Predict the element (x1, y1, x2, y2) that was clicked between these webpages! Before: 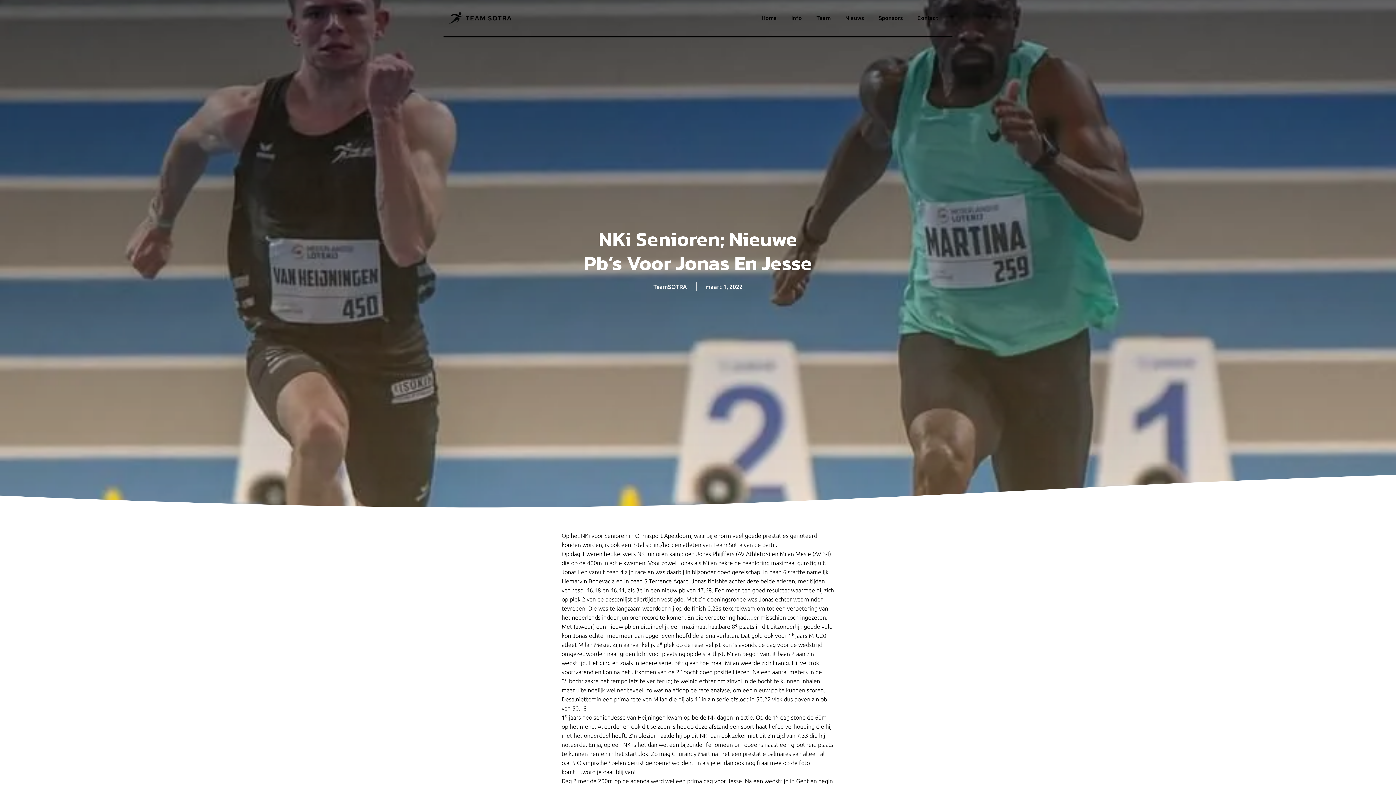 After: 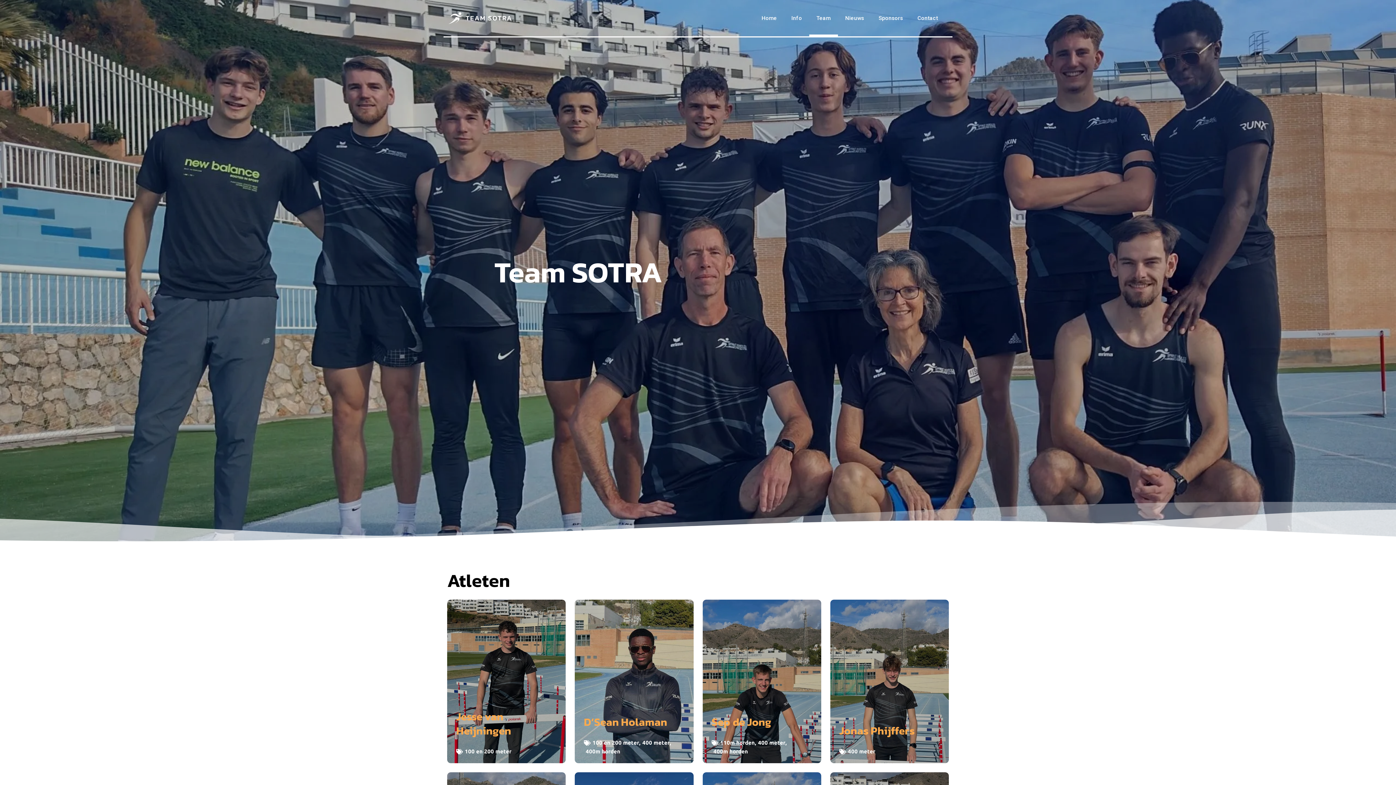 Action: label: Team bbox: (809, 0, 838, 36)